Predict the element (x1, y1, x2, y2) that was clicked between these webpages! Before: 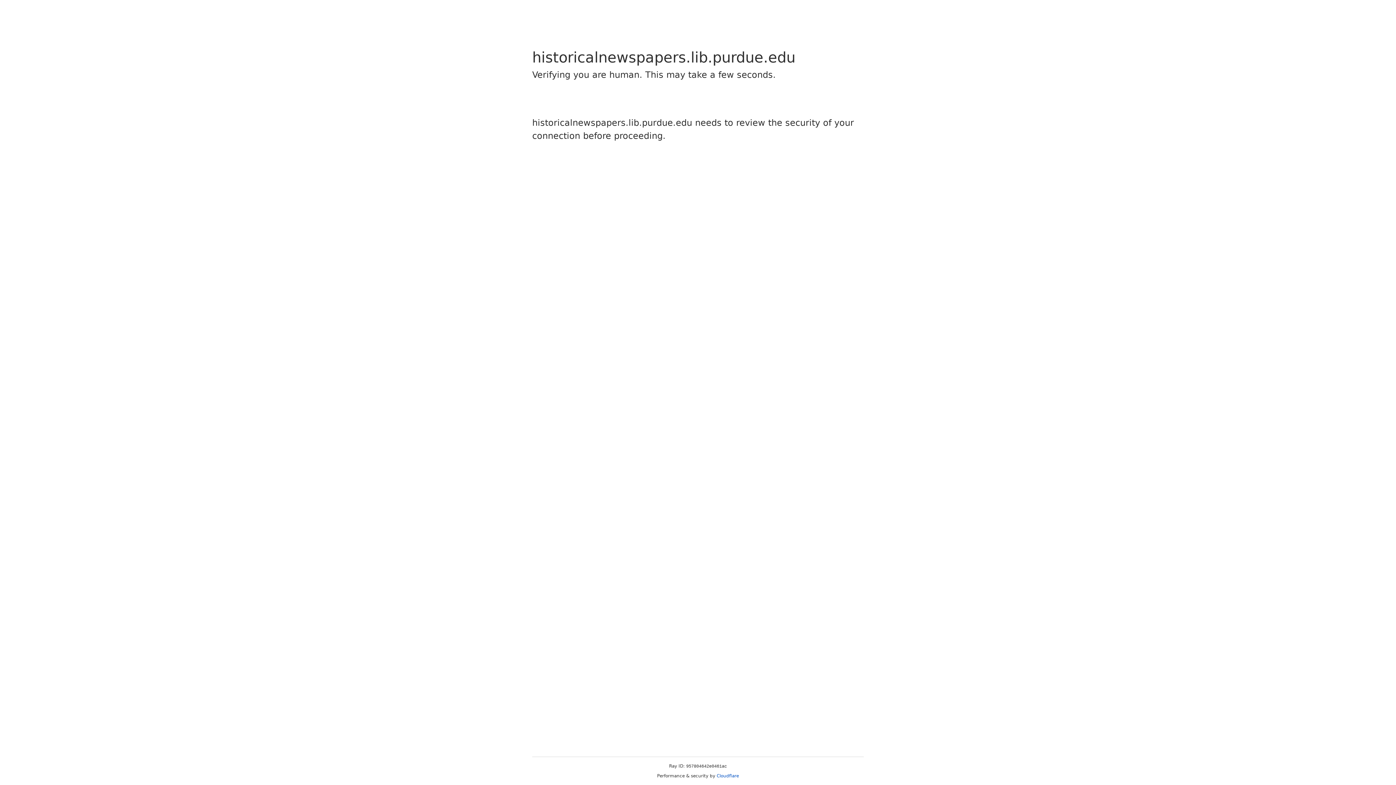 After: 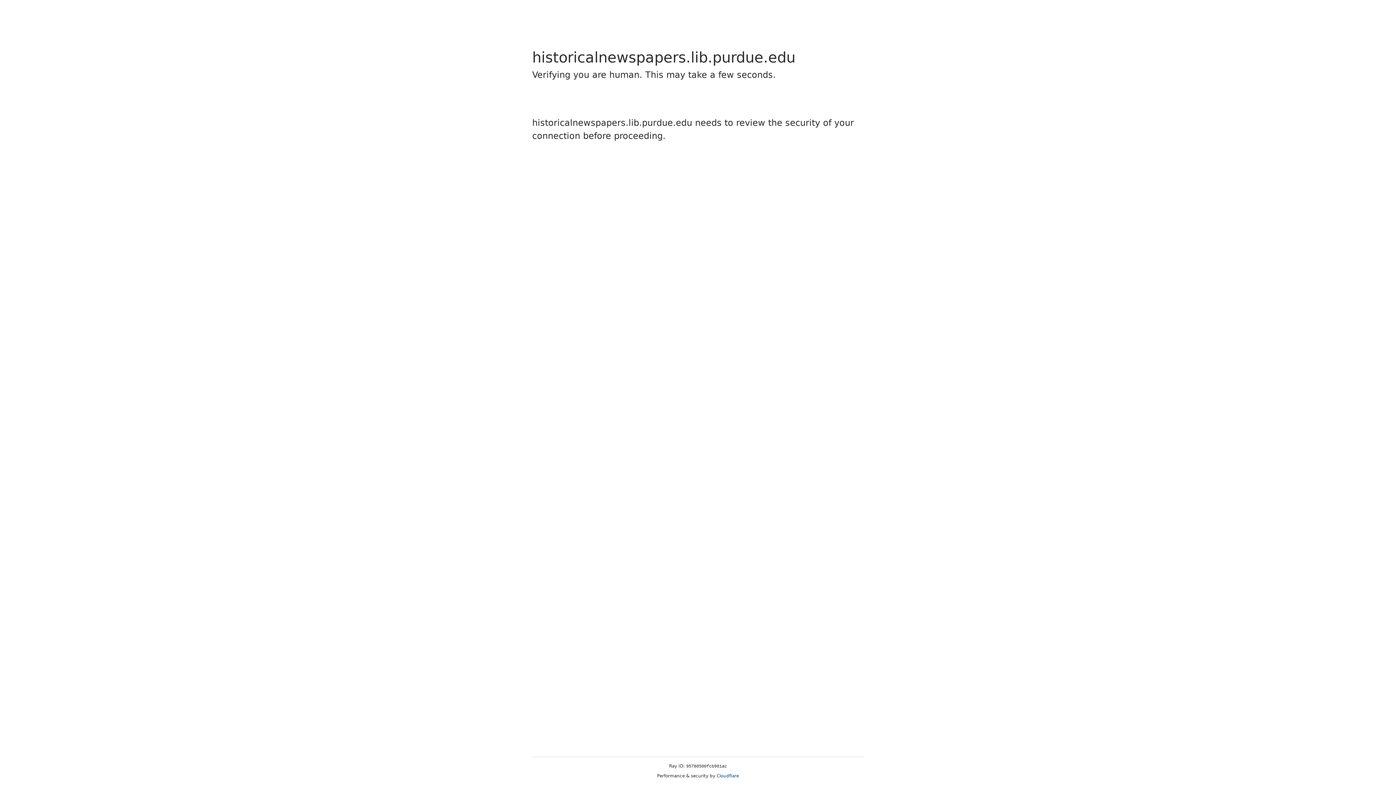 Action: label: Cloudflare bbox: (716, 773, 739, 778)